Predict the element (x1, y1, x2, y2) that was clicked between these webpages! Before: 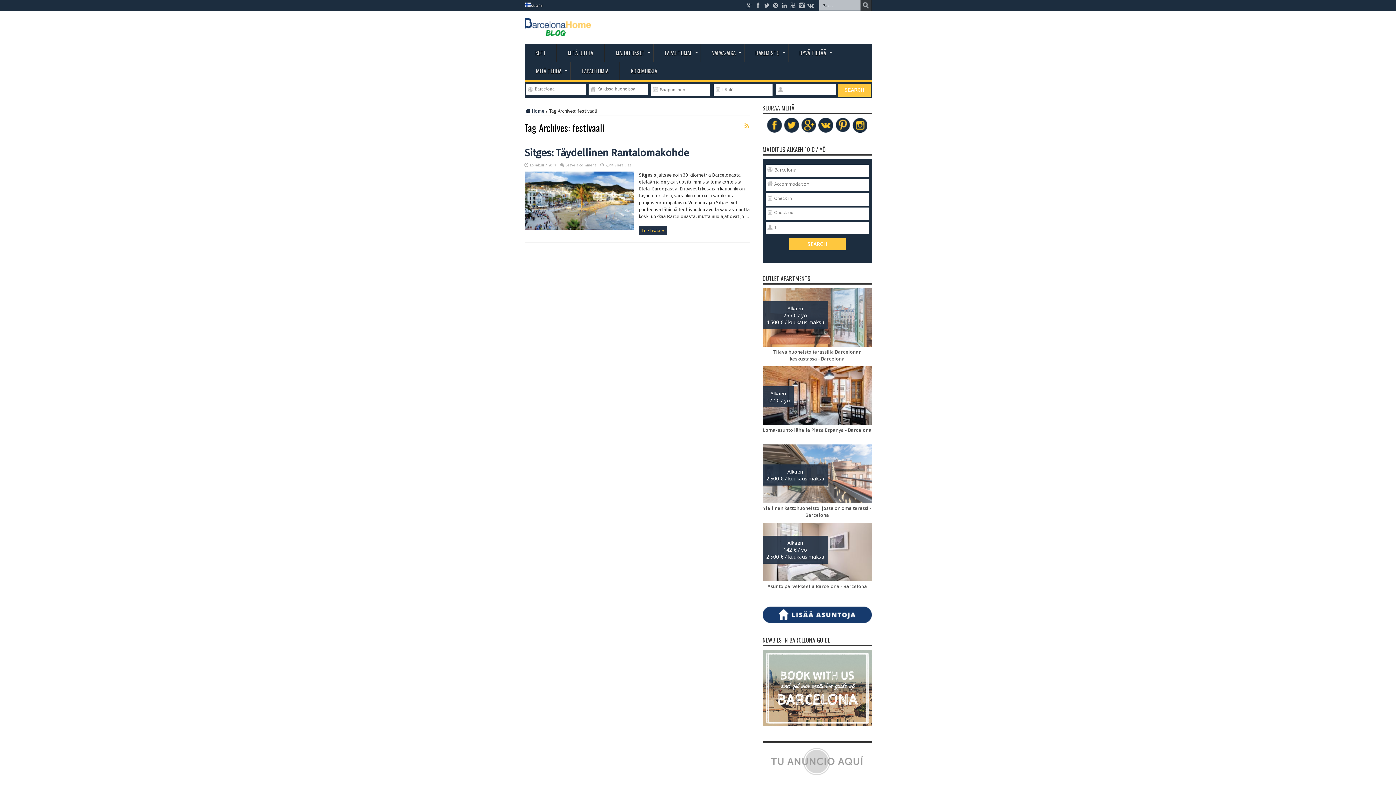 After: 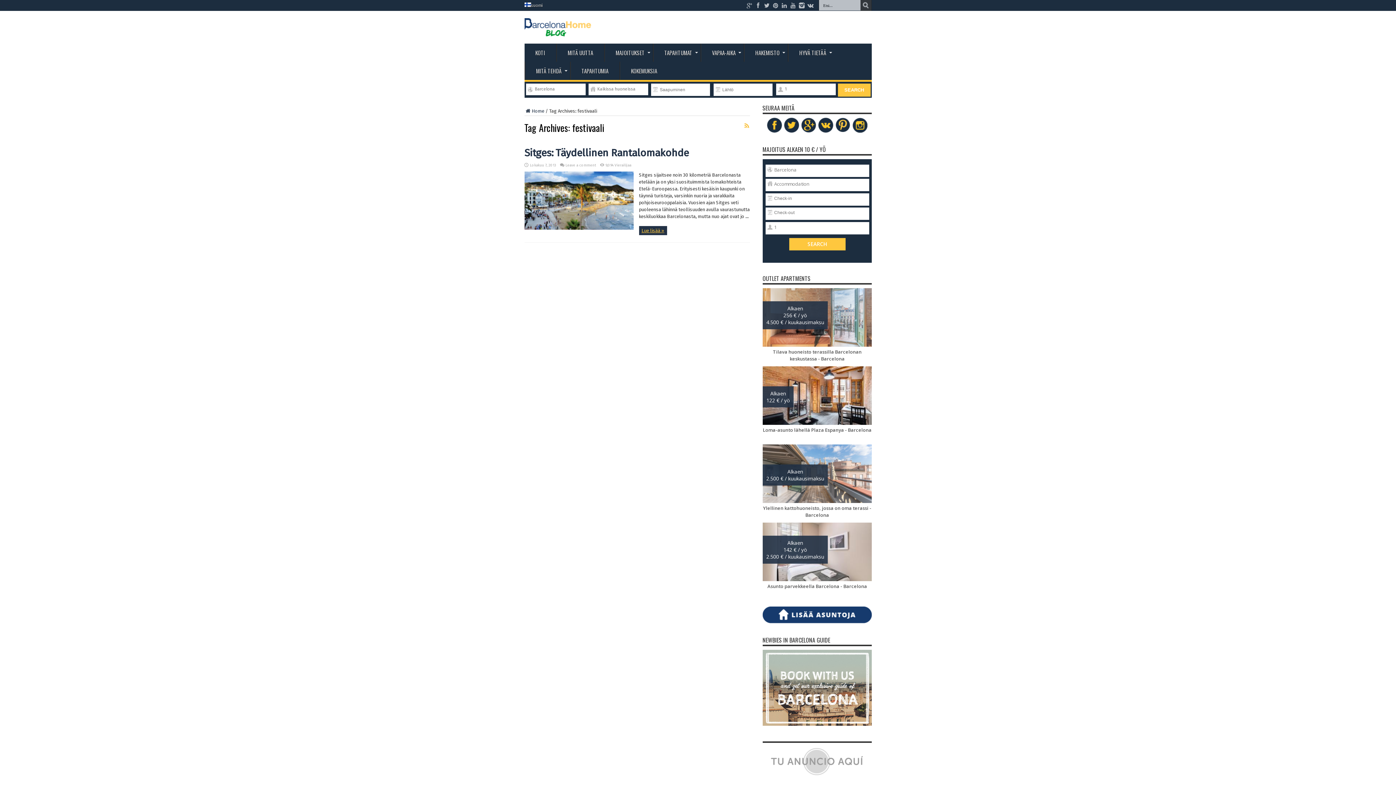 Action: bbox: (762, 619, 871, 624)